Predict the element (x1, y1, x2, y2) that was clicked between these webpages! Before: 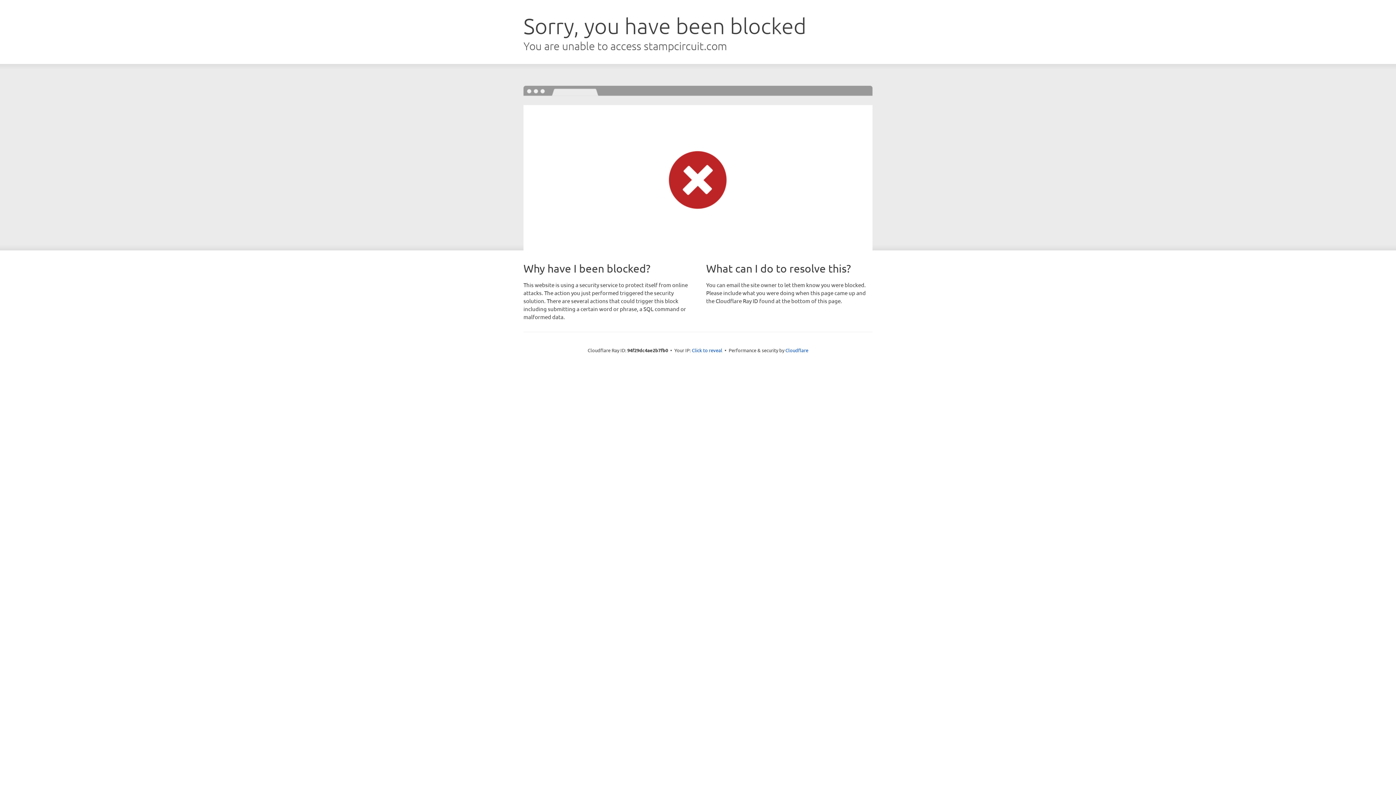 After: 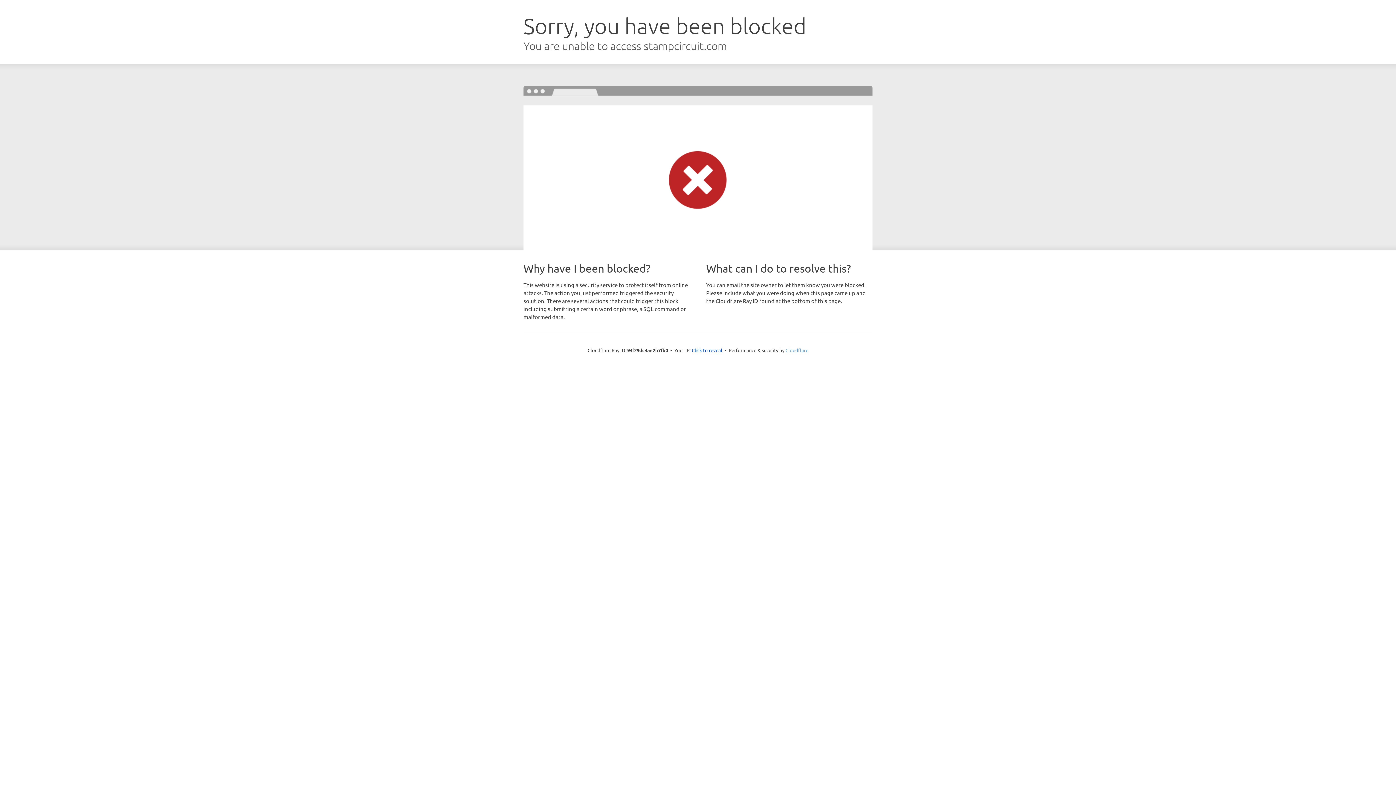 Action: bbox: (785, 347, 808, 353) label: Cloudflare